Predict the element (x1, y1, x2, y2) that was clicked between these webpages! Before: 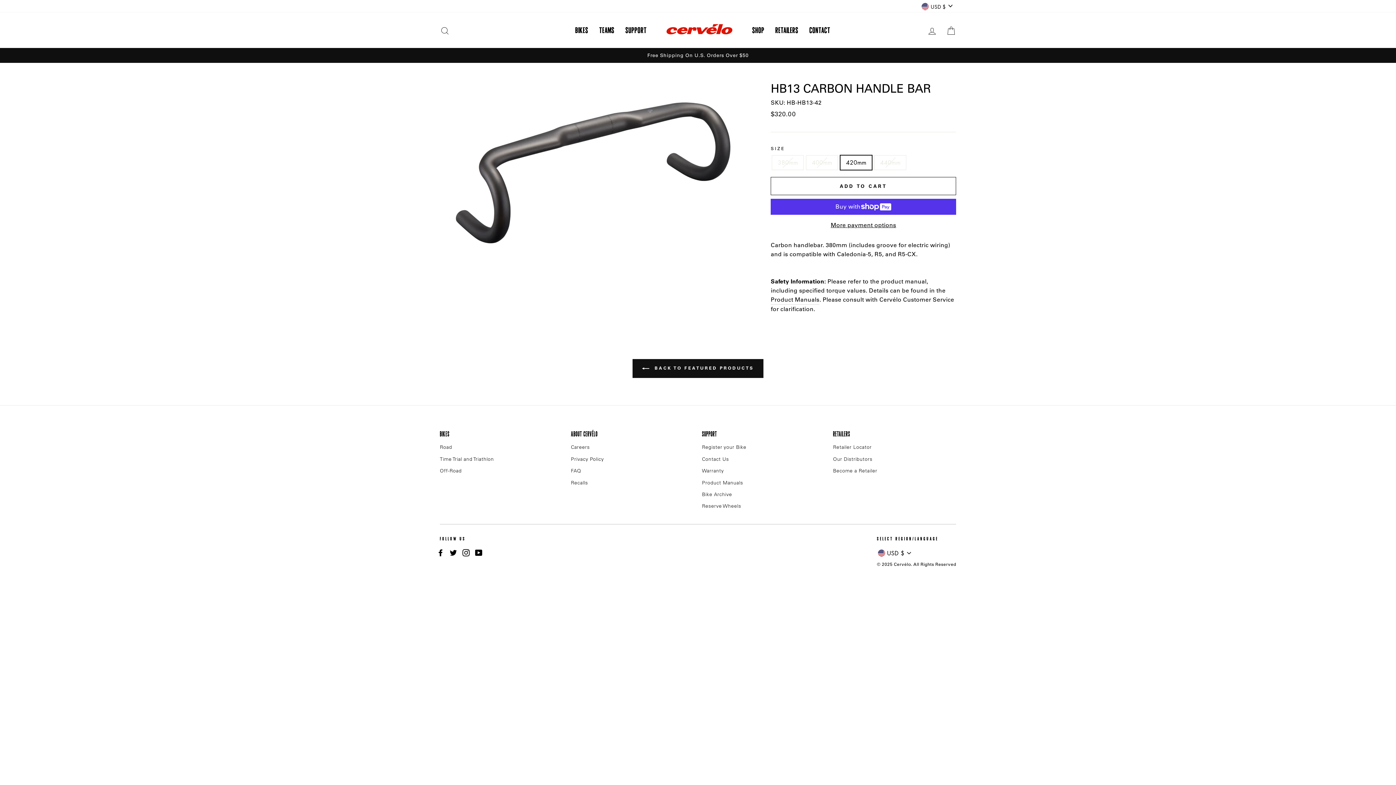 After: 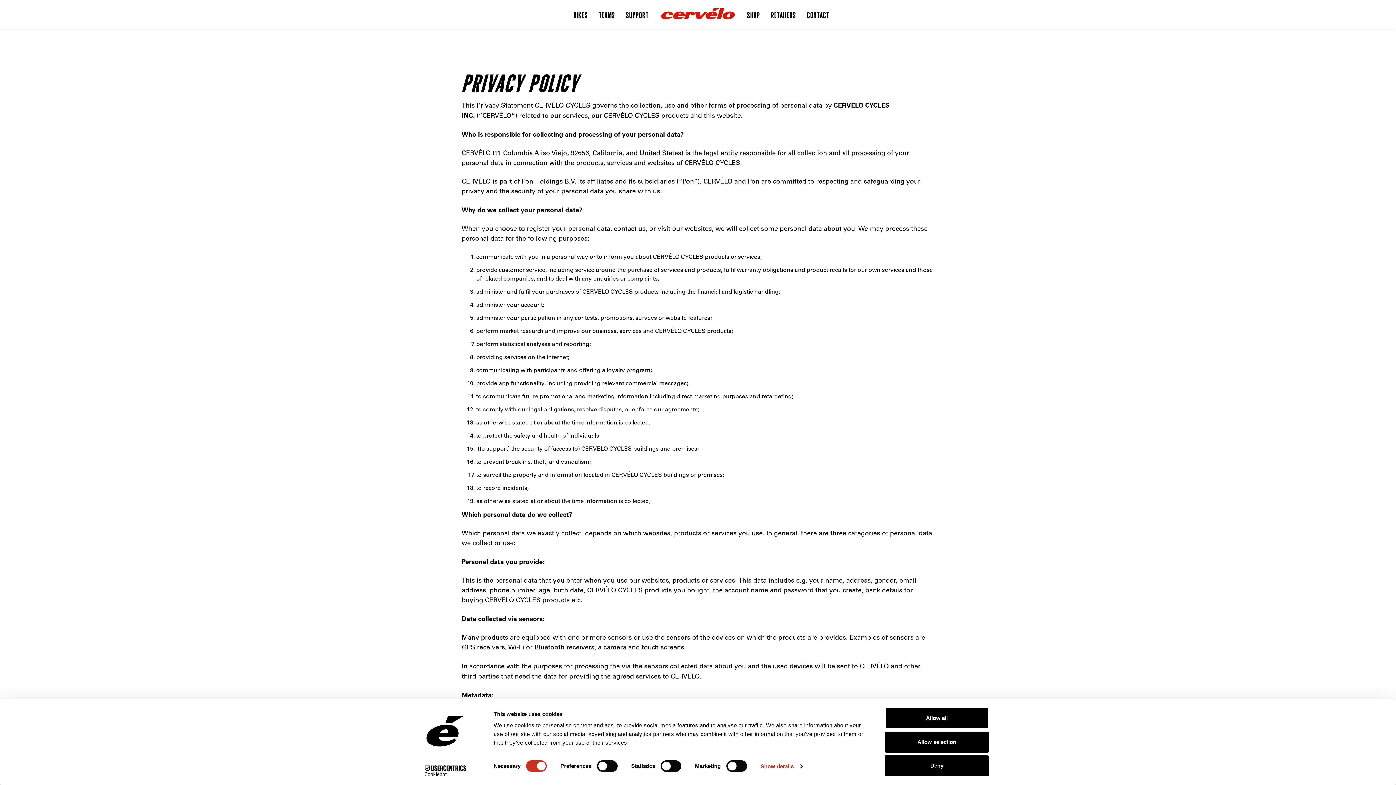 Action: bbox: (571, 454, 604, 464) label: Privacy Policy